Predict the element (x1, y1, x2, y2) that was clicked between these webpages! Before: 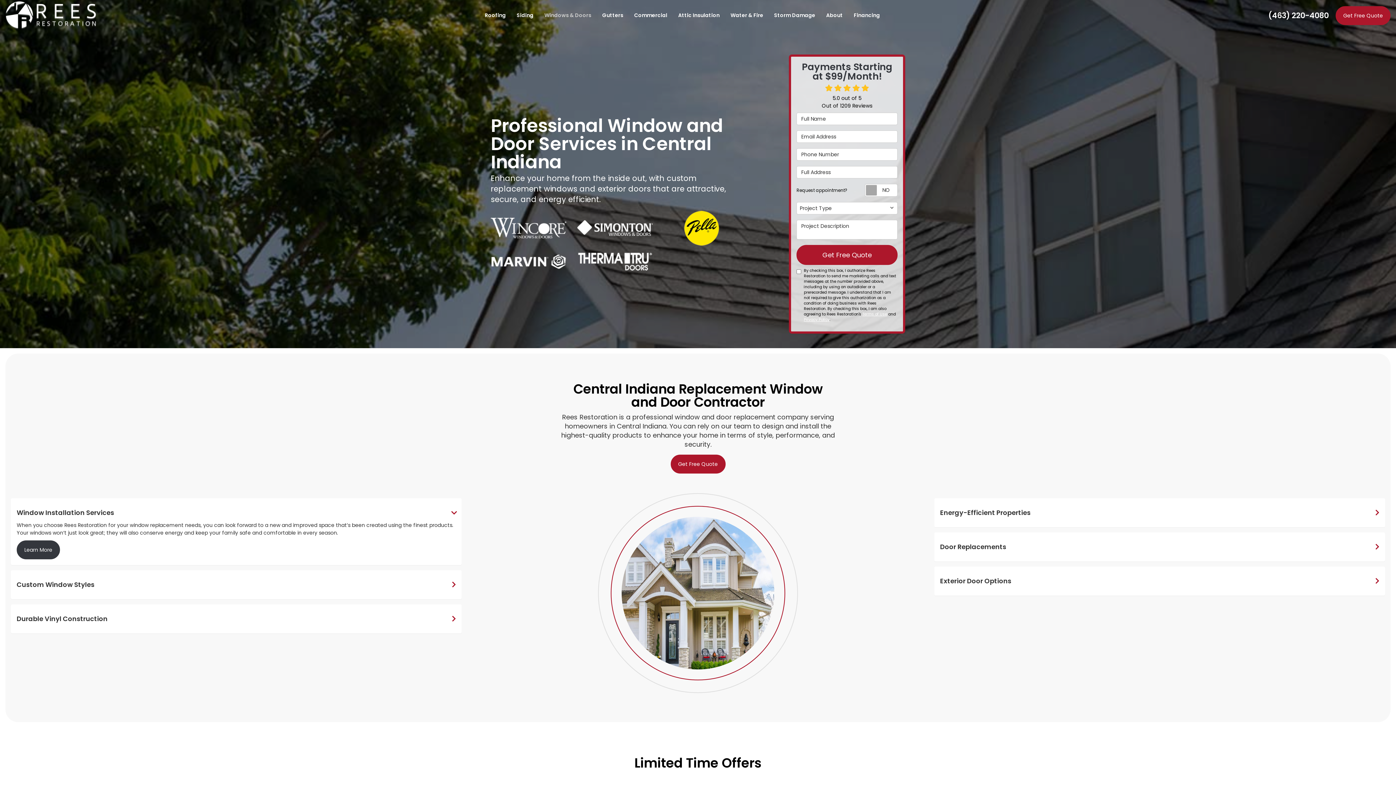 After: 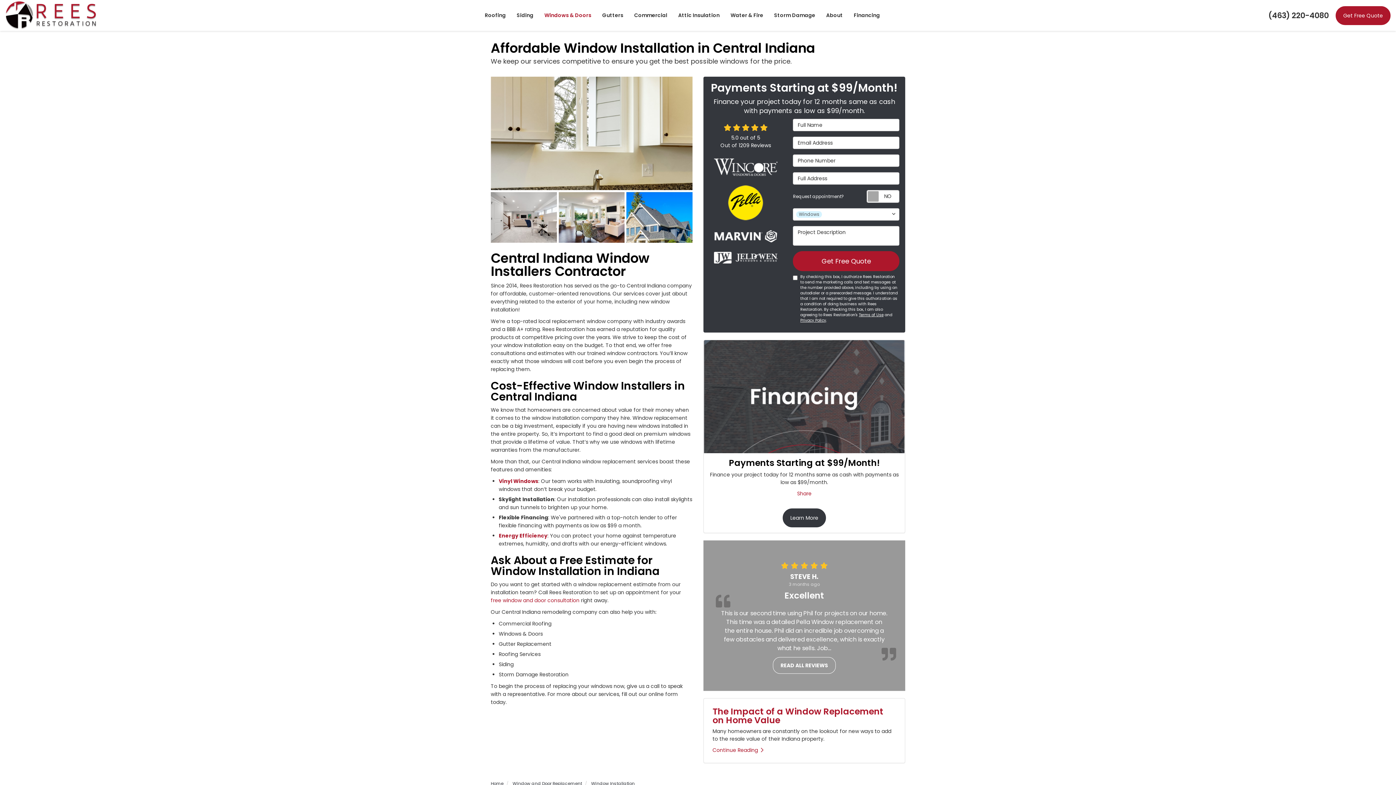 Action: bbox: (16, 540, 60, 559) label: Learn More